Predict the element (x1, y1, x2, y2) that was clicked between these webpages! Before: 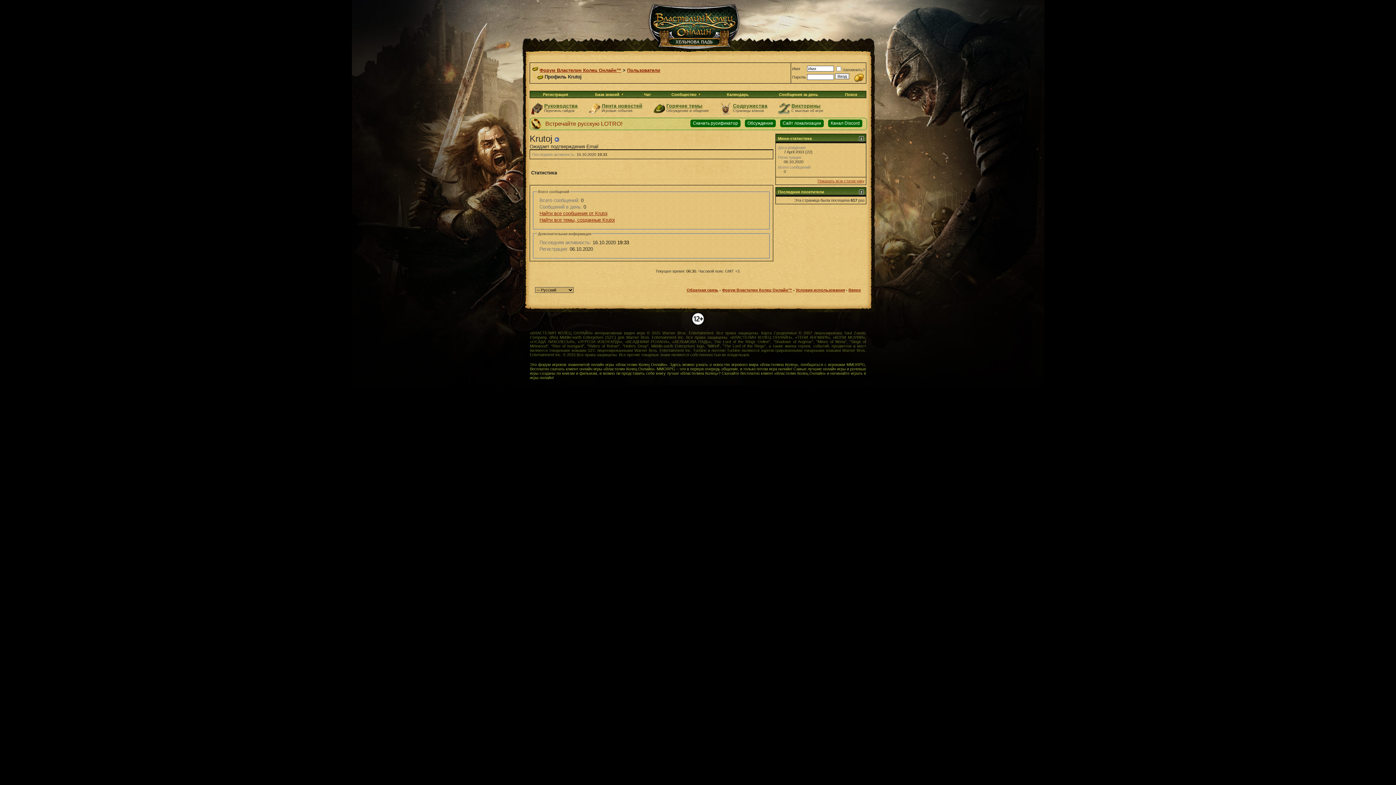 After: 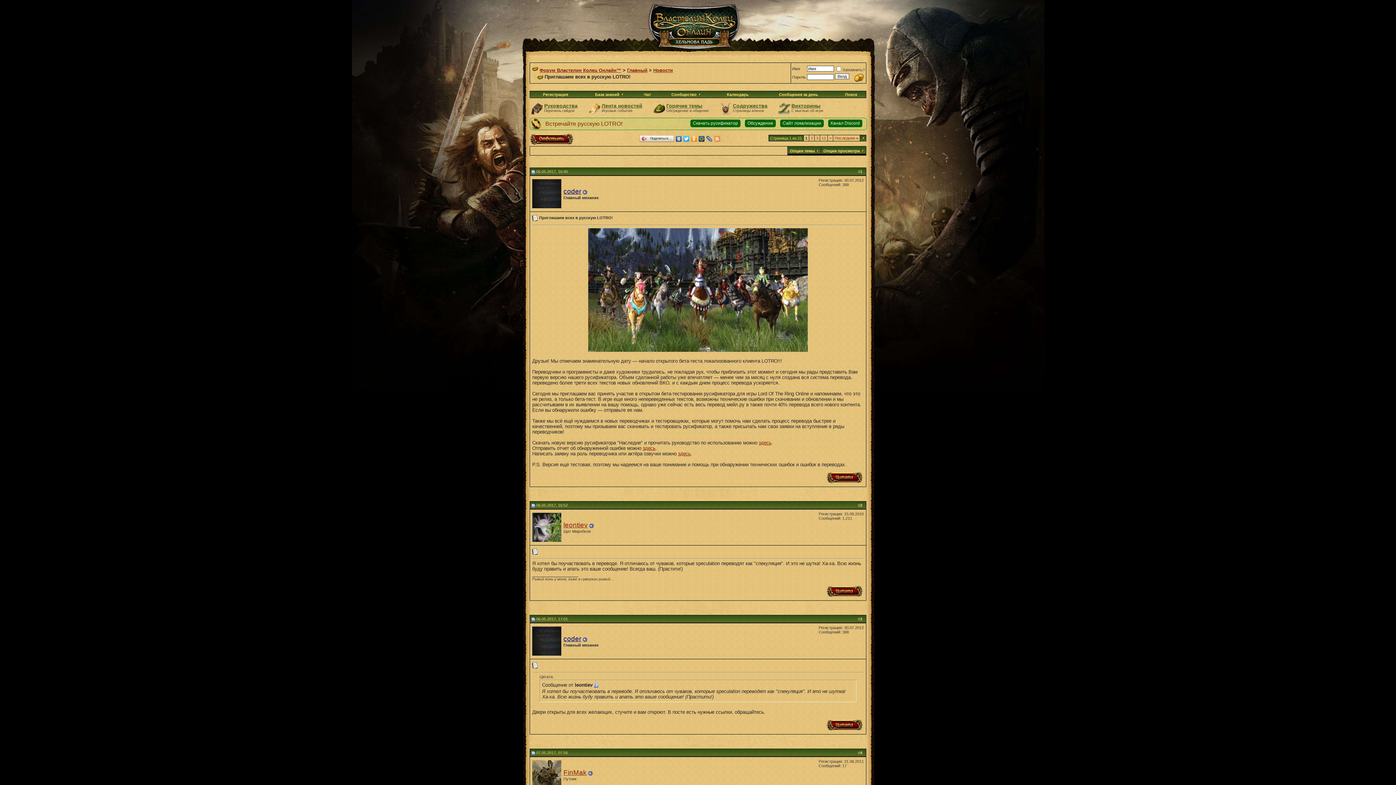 Action: bbox: (745, 119, 776, 127) label: Обсуждение